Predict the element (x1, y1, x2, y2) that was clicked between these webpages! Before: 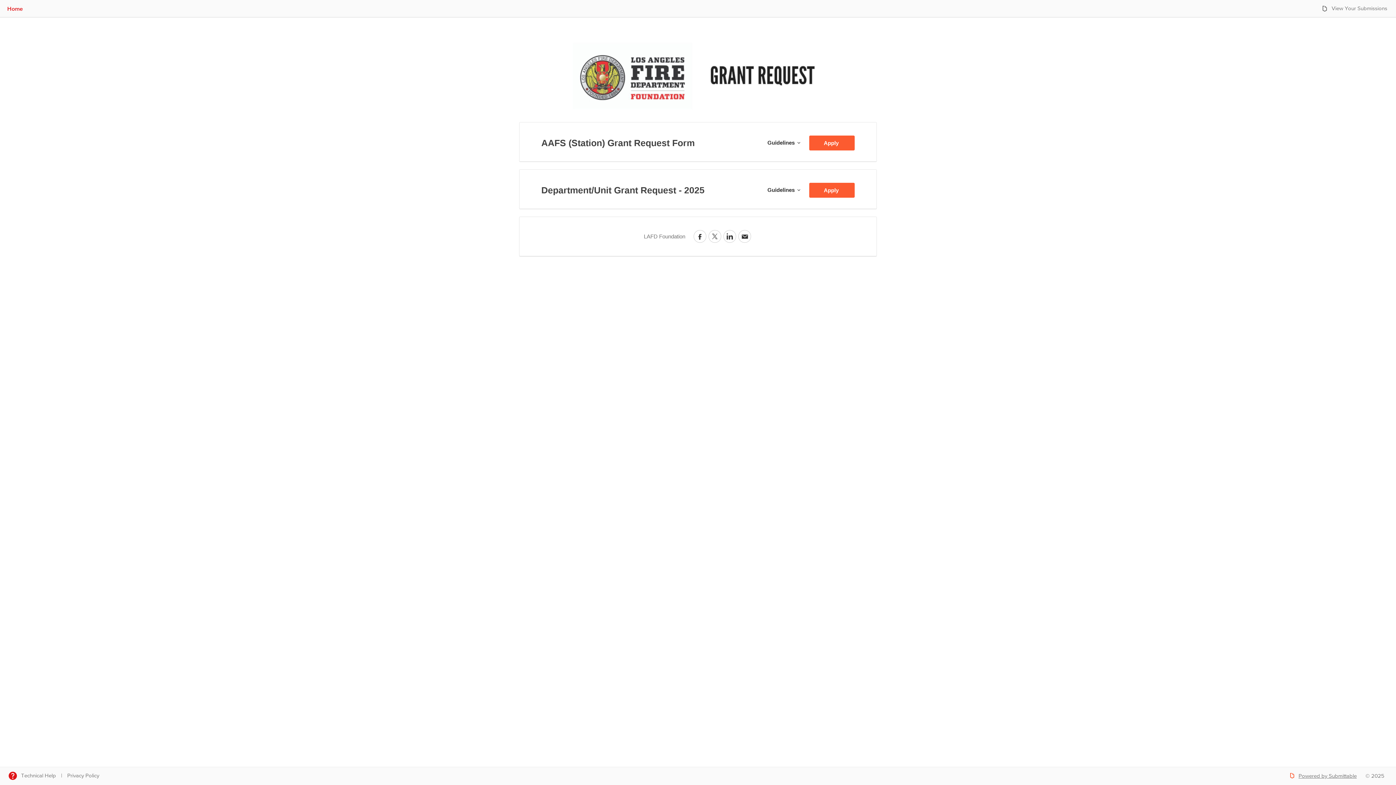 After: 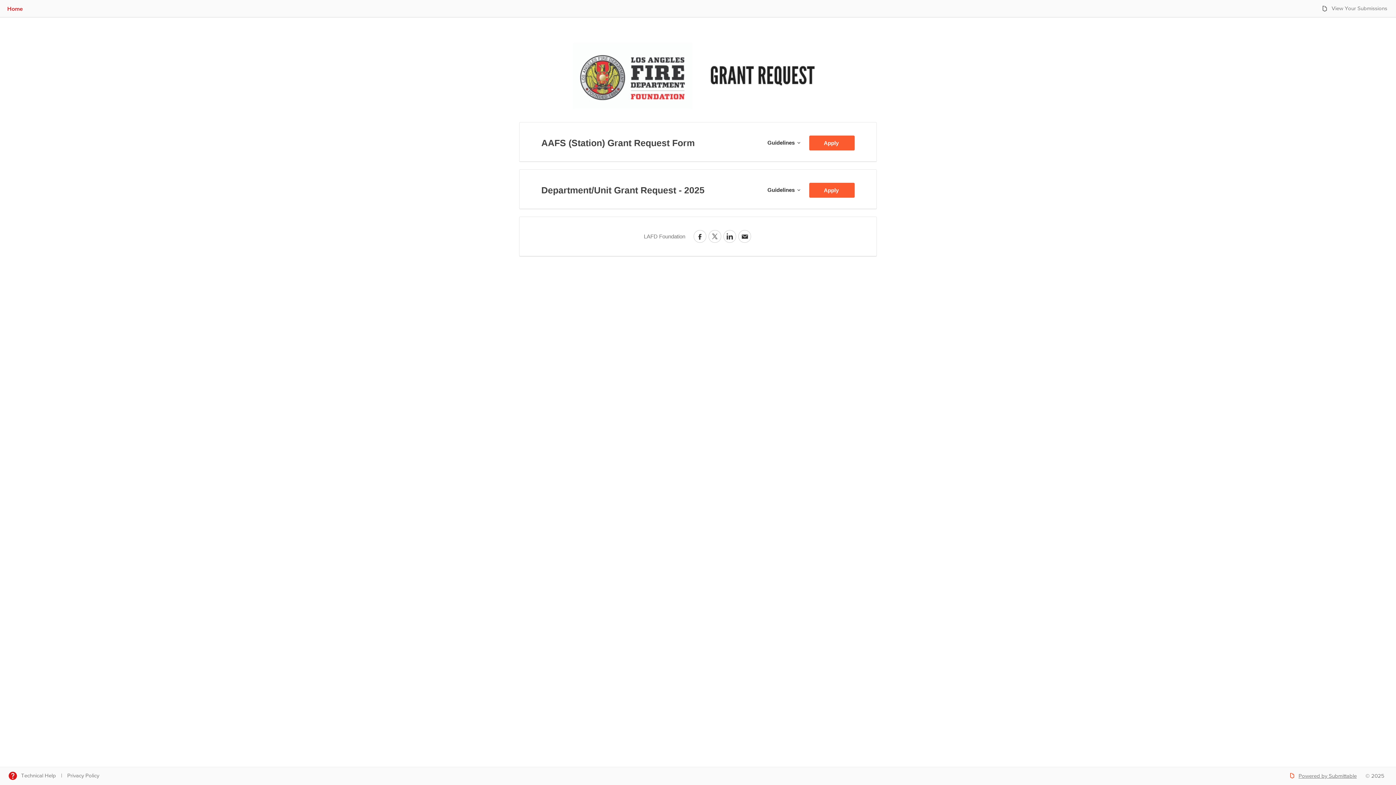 Action: bbox: (1298, 772, 1357, 780) label: Powered by Submittable